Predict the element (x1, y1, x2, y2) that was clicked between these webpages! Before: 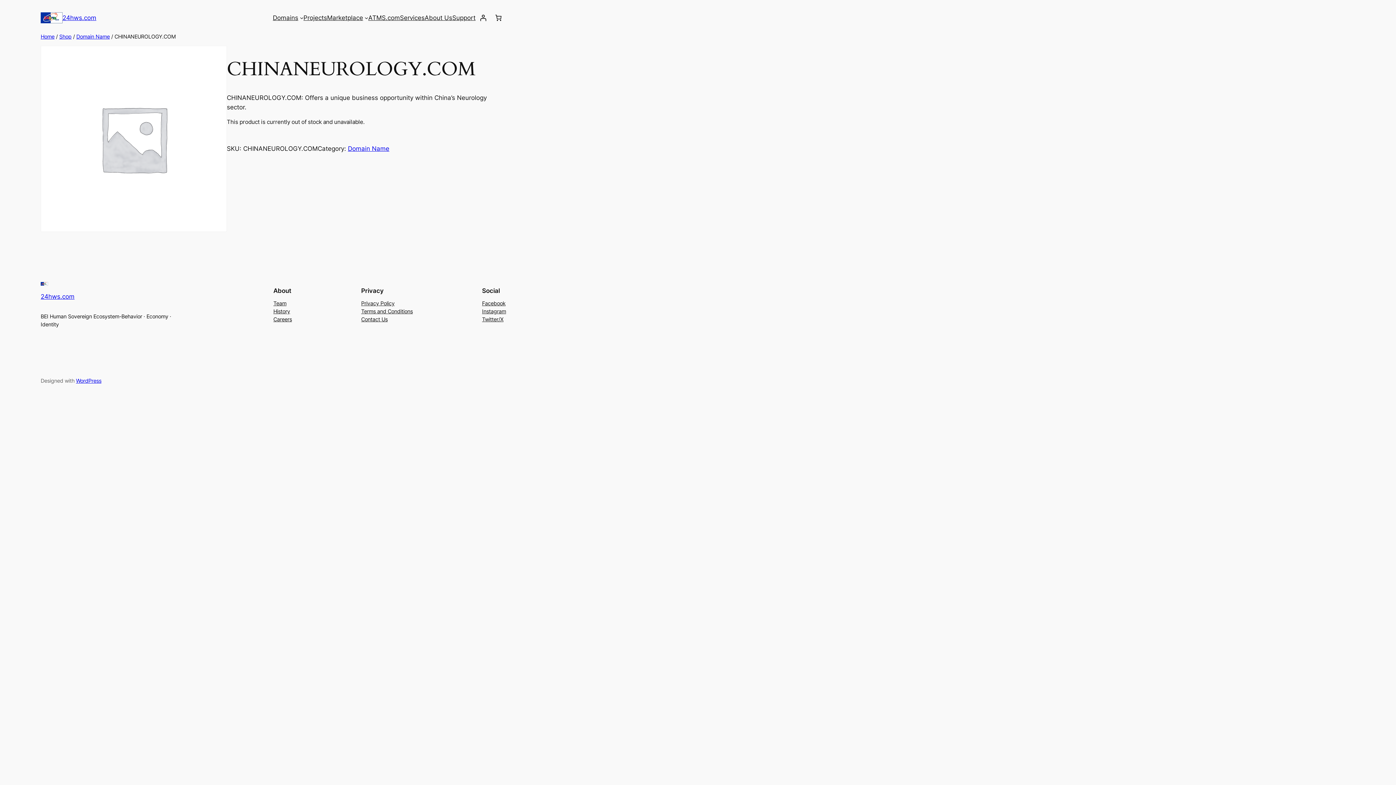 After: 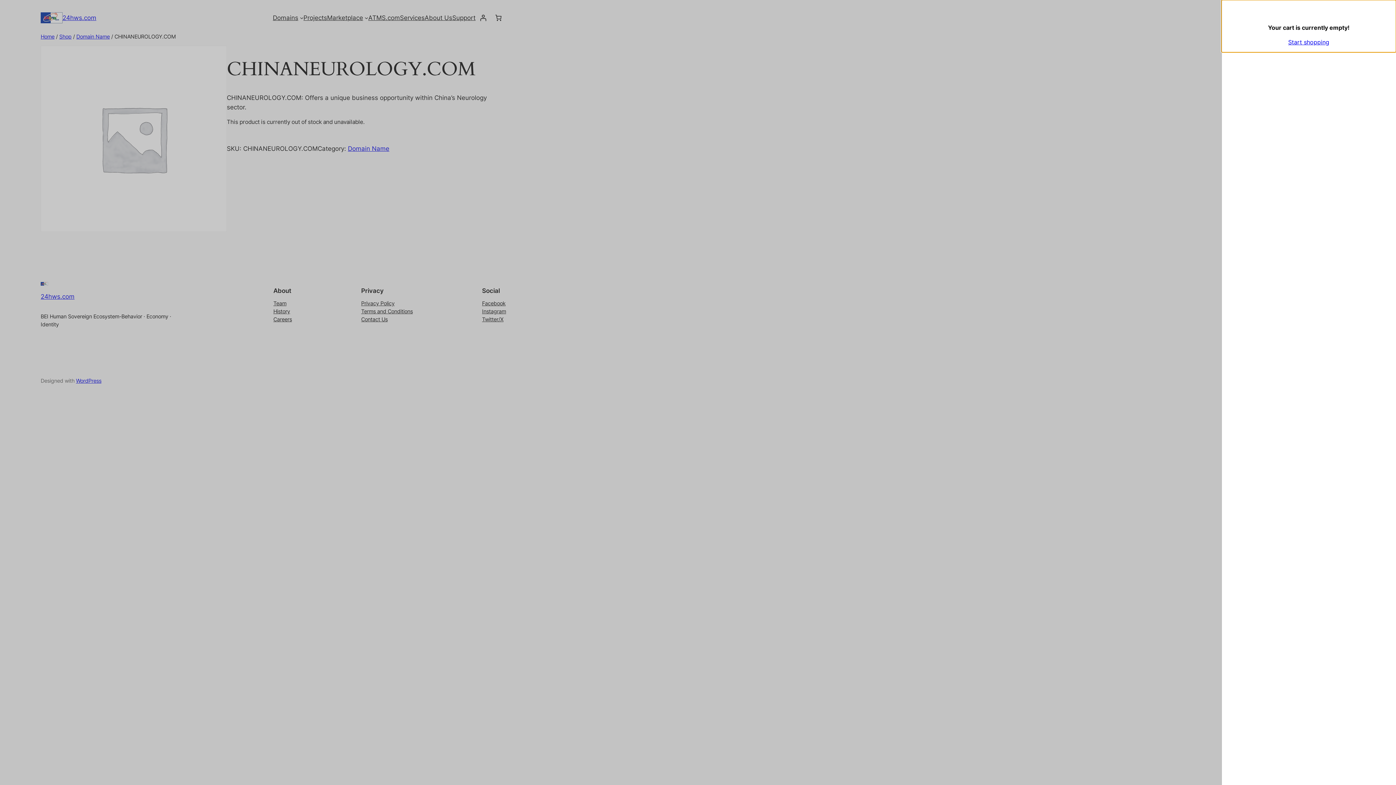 Action: bbox: (490, 10, 506, 25) label: 0 items in cart, total price of $0.00